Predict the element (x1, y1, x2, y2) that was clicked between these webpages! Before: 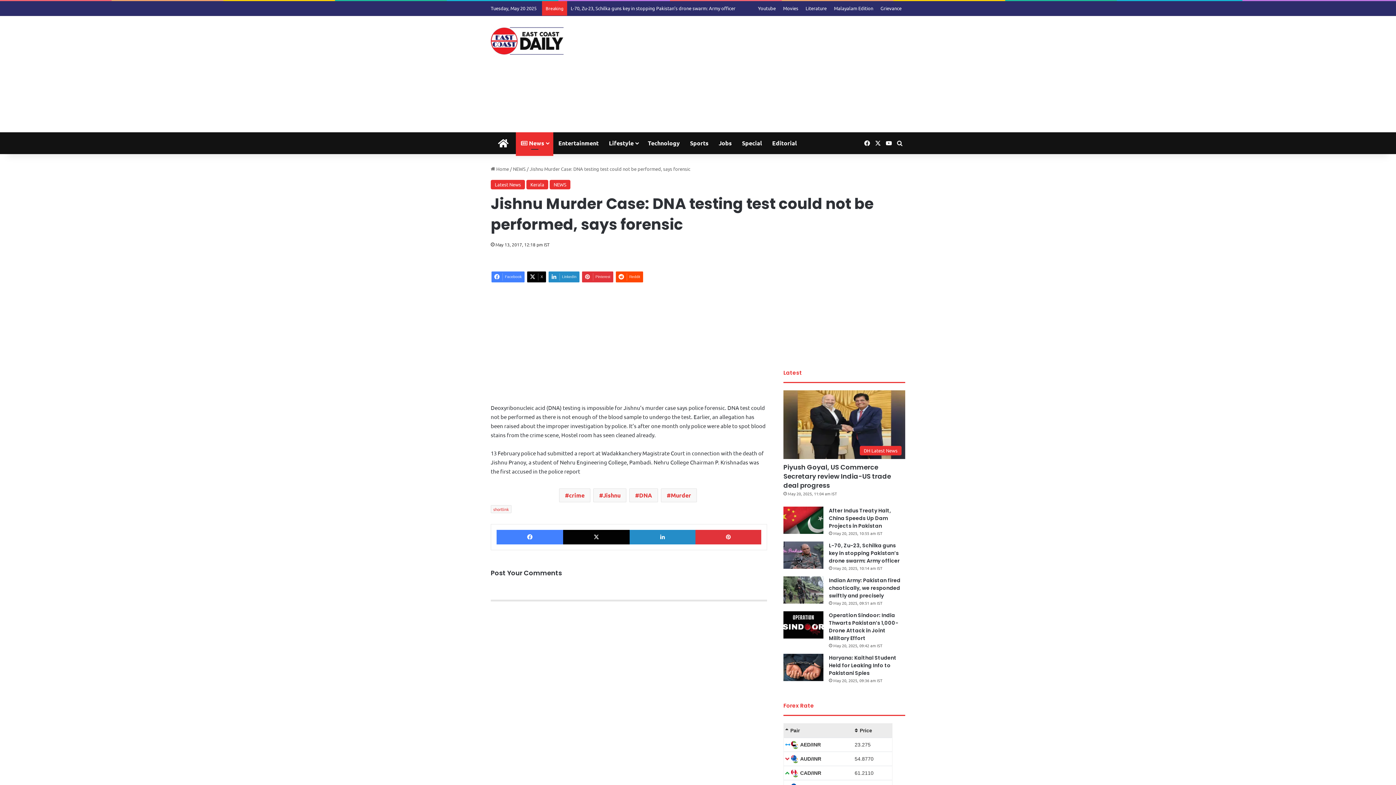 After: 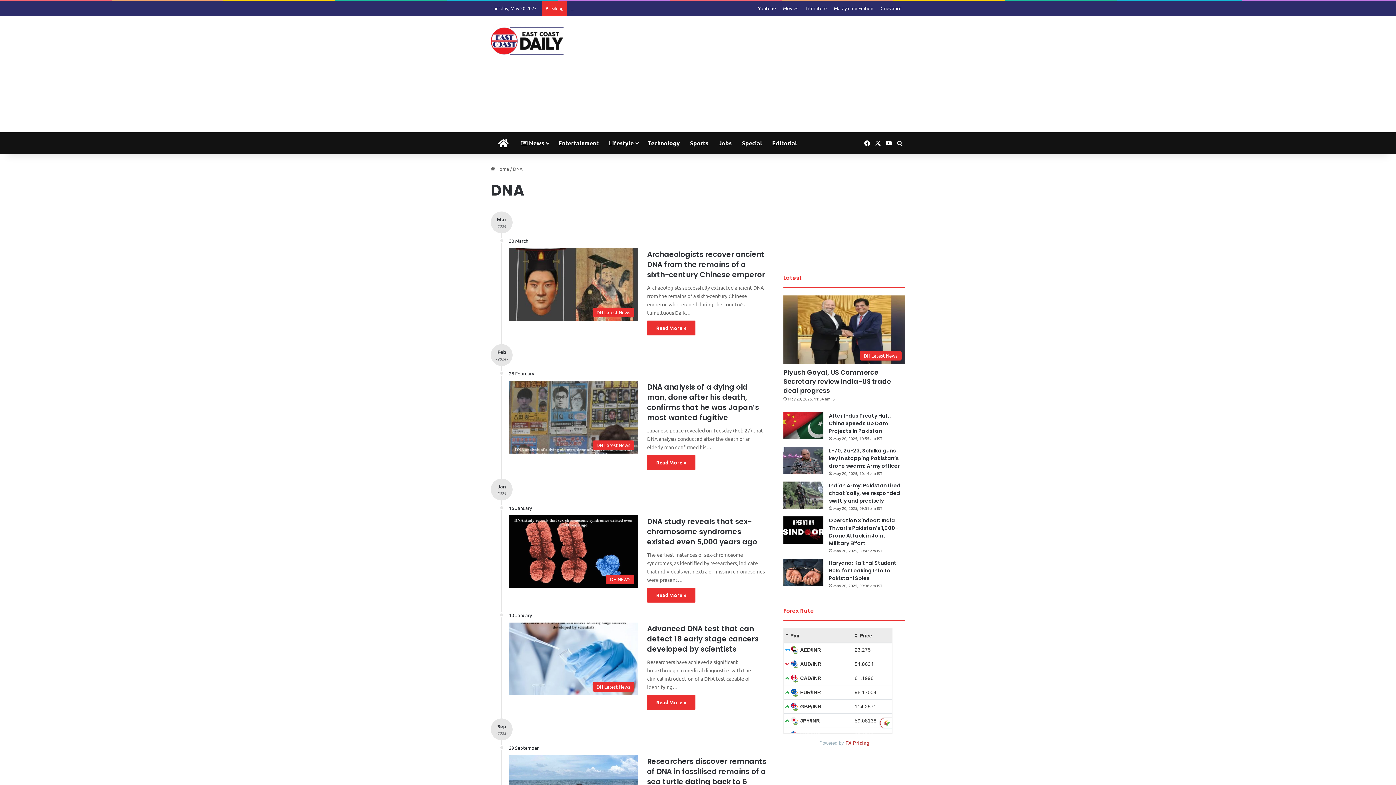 Action: label: DNA bbox: (629, 488, 658, 502)